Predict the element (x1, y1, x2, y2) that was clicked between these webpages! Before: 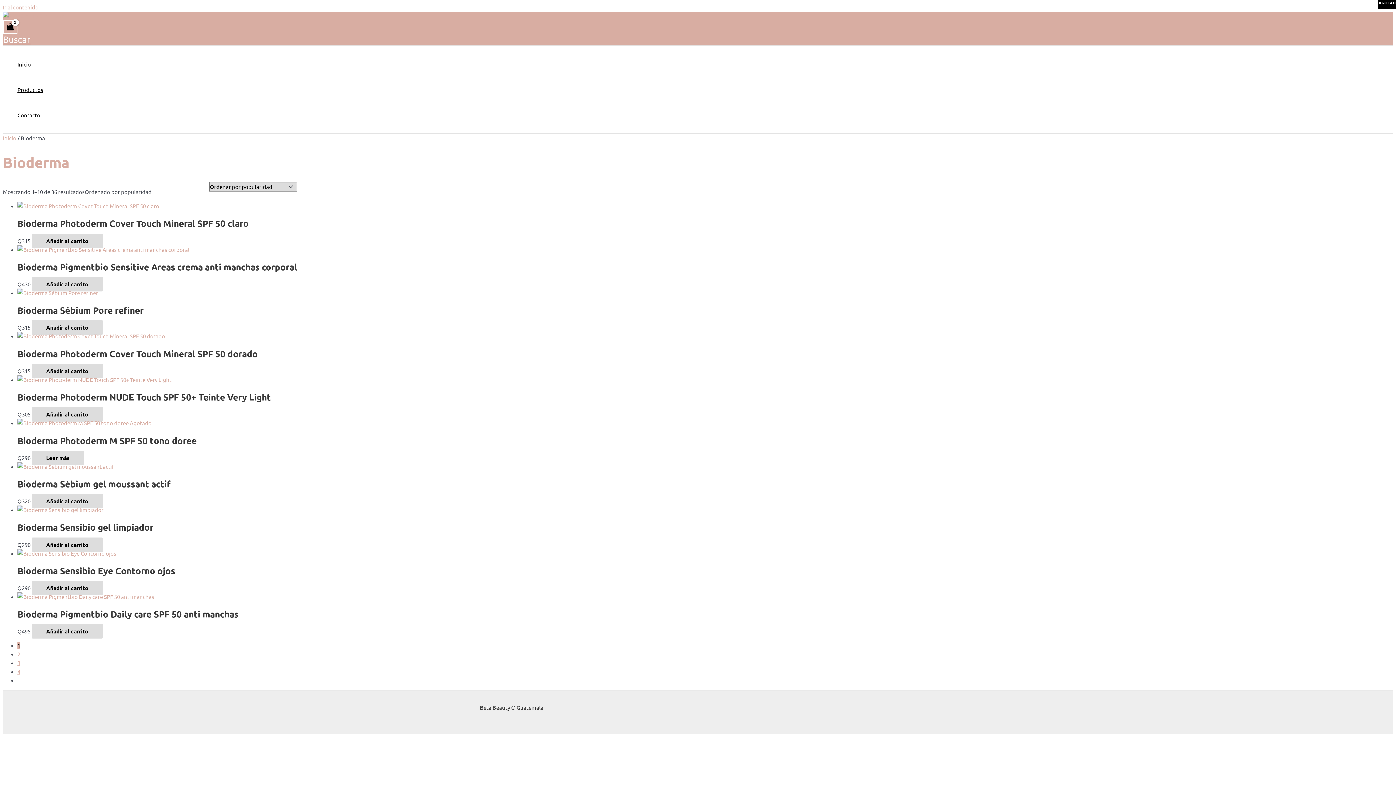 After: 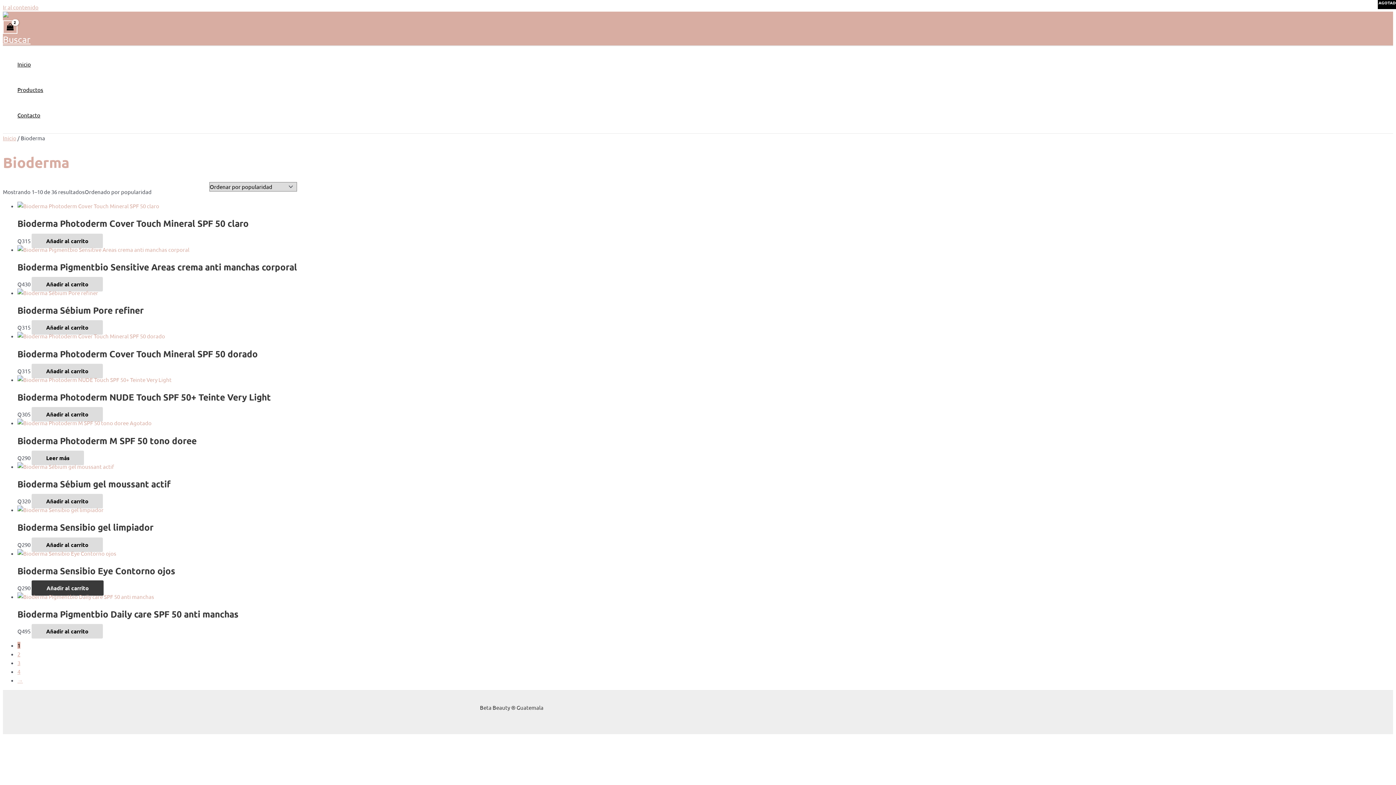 Action: bbox: (31, 581, 102, 595) label: Añadir al carrito: “Bioderma Sensibio Eye Contorno ojos”